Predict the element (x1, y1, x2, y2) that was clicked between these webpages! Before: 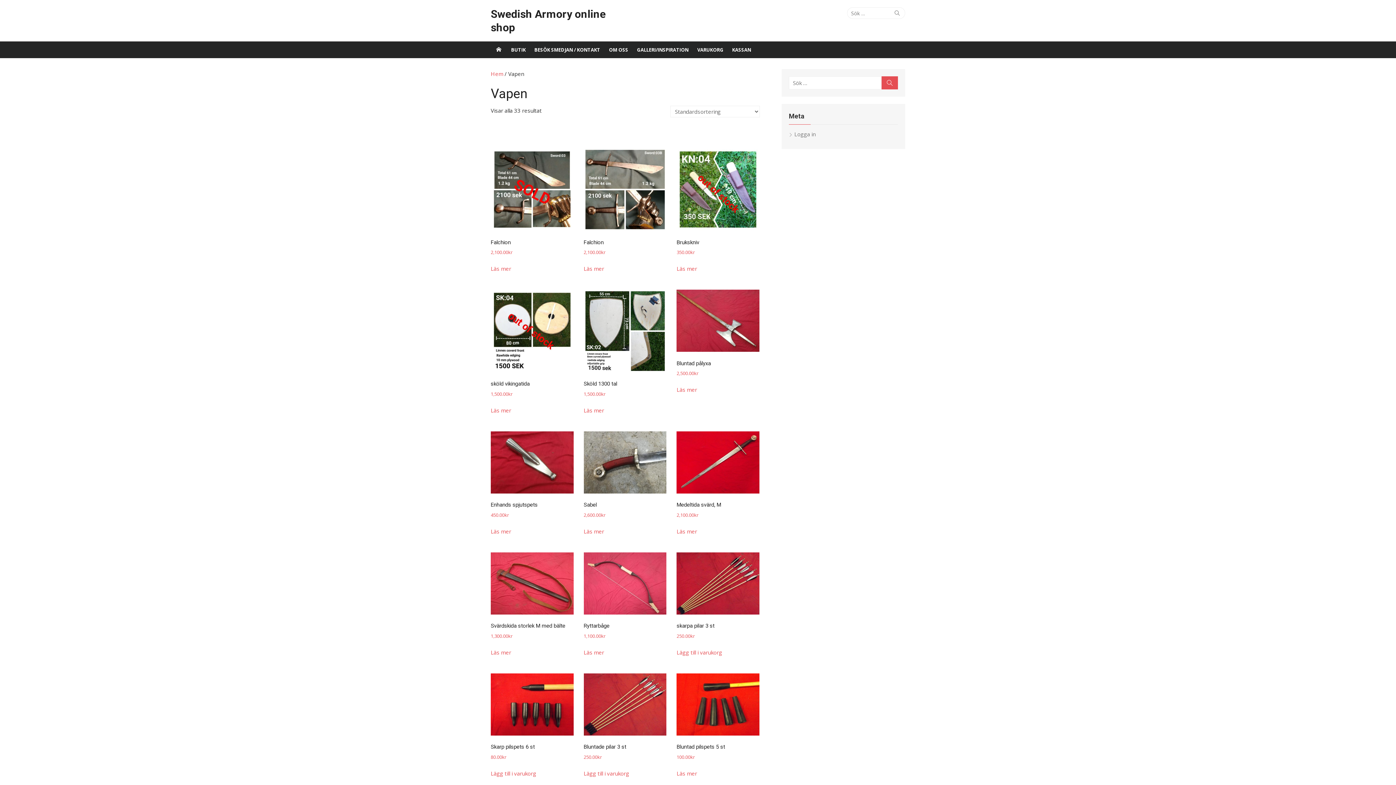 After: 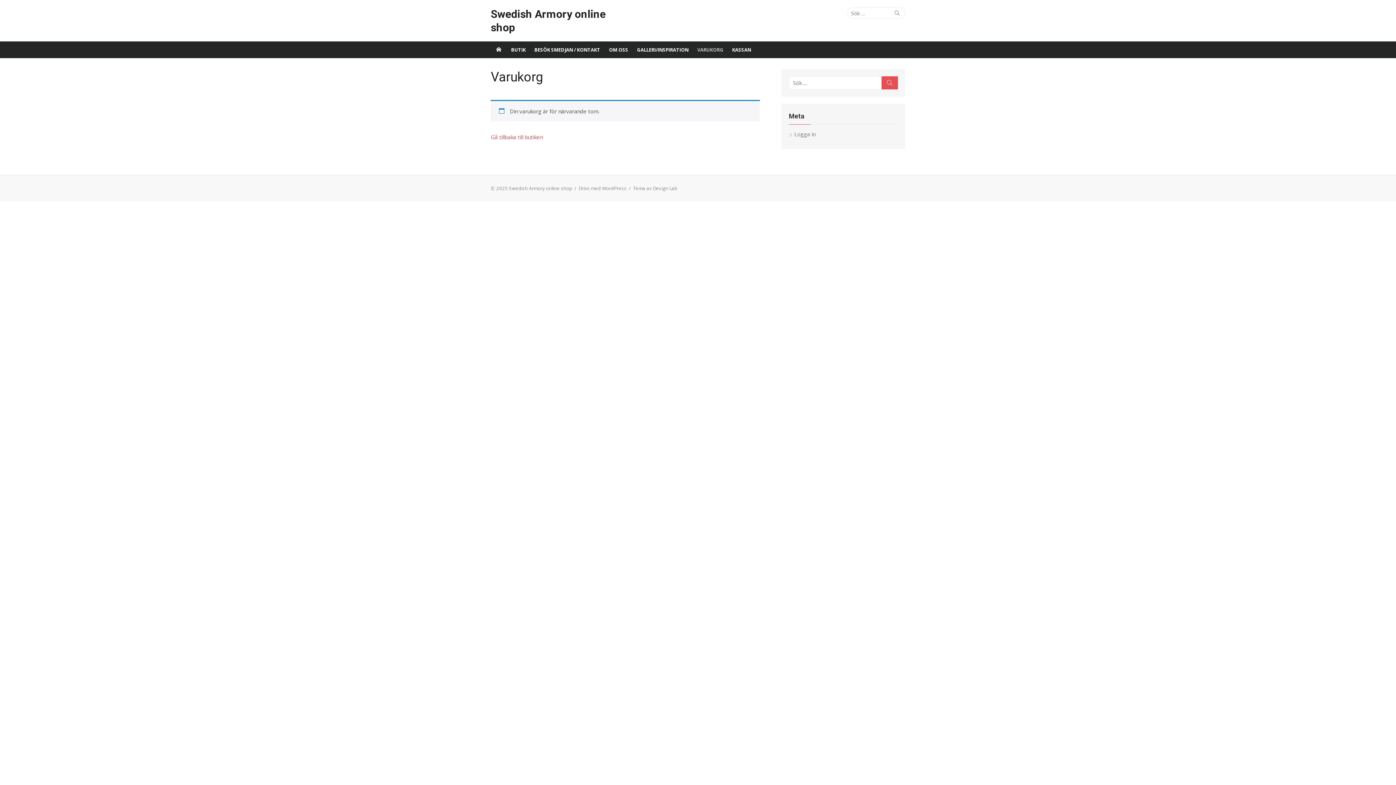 Action: label: KASSAN bbox: (728, 41, 755, 58)